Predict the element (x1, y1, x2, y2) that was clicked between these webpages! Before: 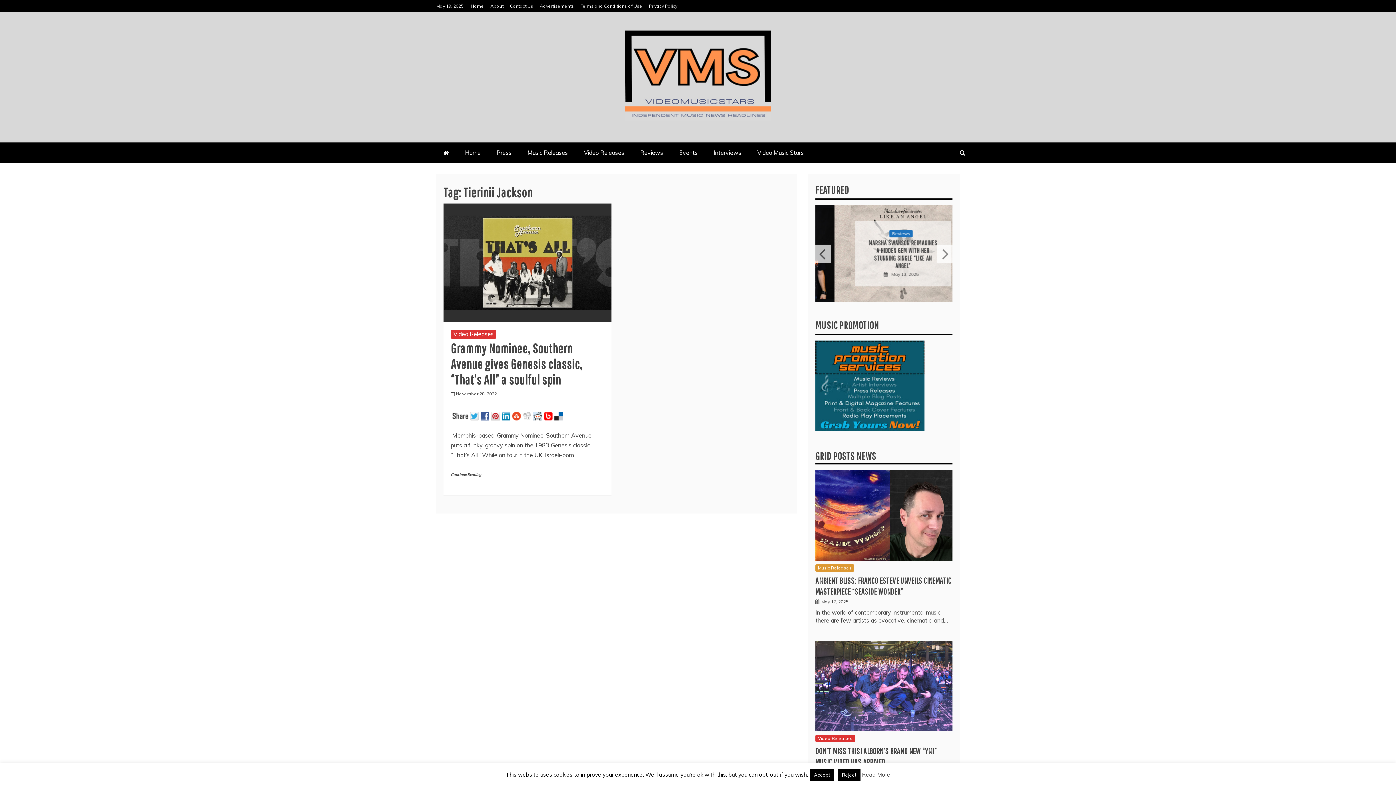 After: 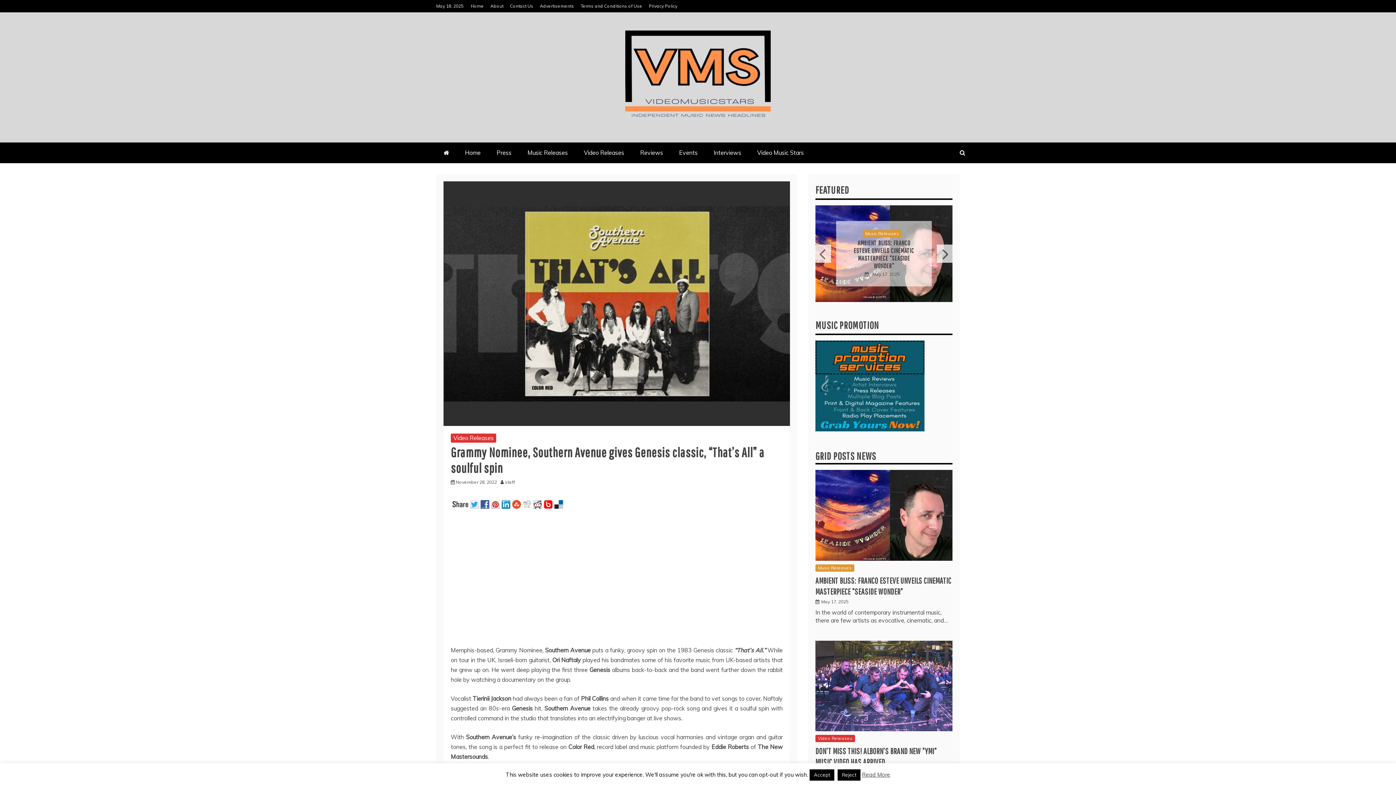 Action: bbox: (443, 203, 611, 322)